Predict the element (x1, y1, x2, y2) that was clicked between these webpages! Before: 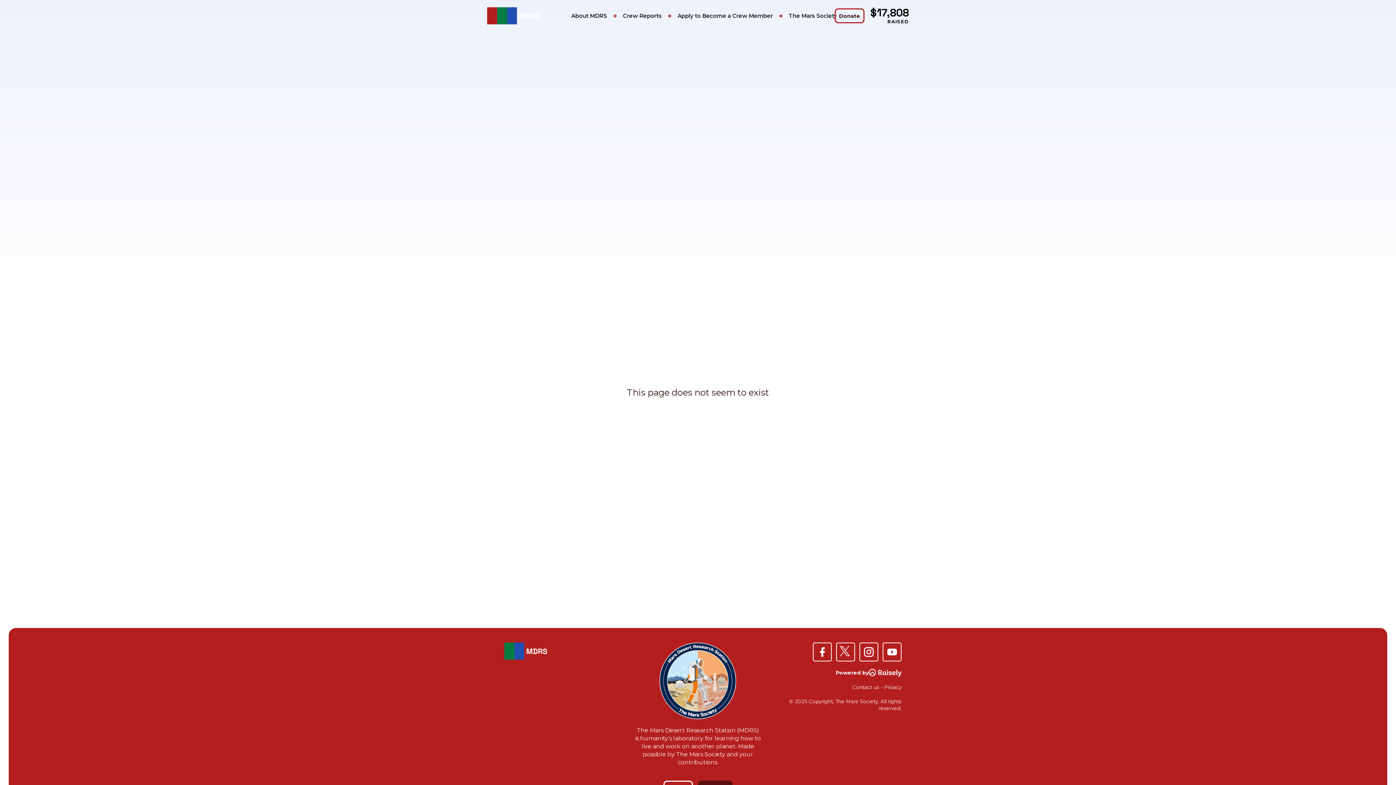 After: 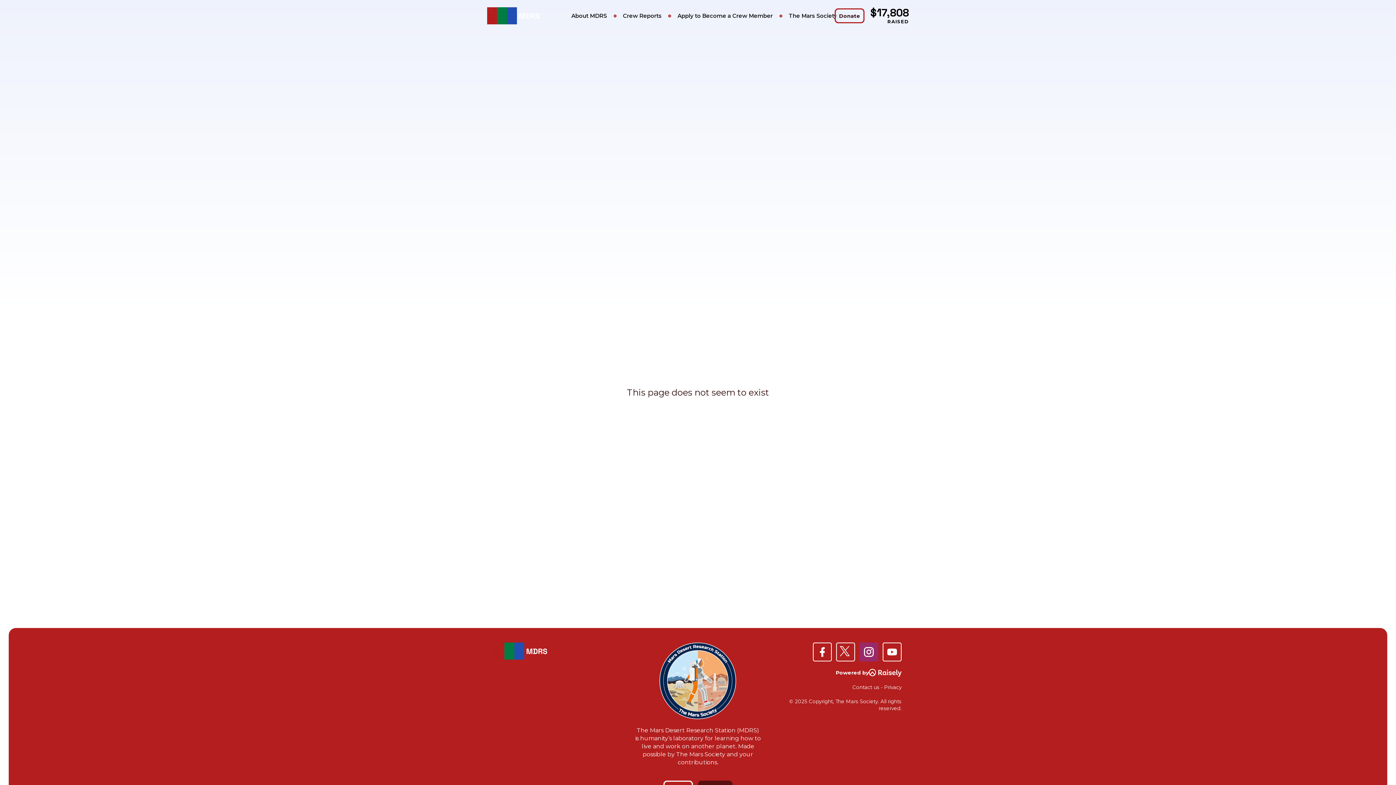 Action: bbox: (859, 642, 878, 661)